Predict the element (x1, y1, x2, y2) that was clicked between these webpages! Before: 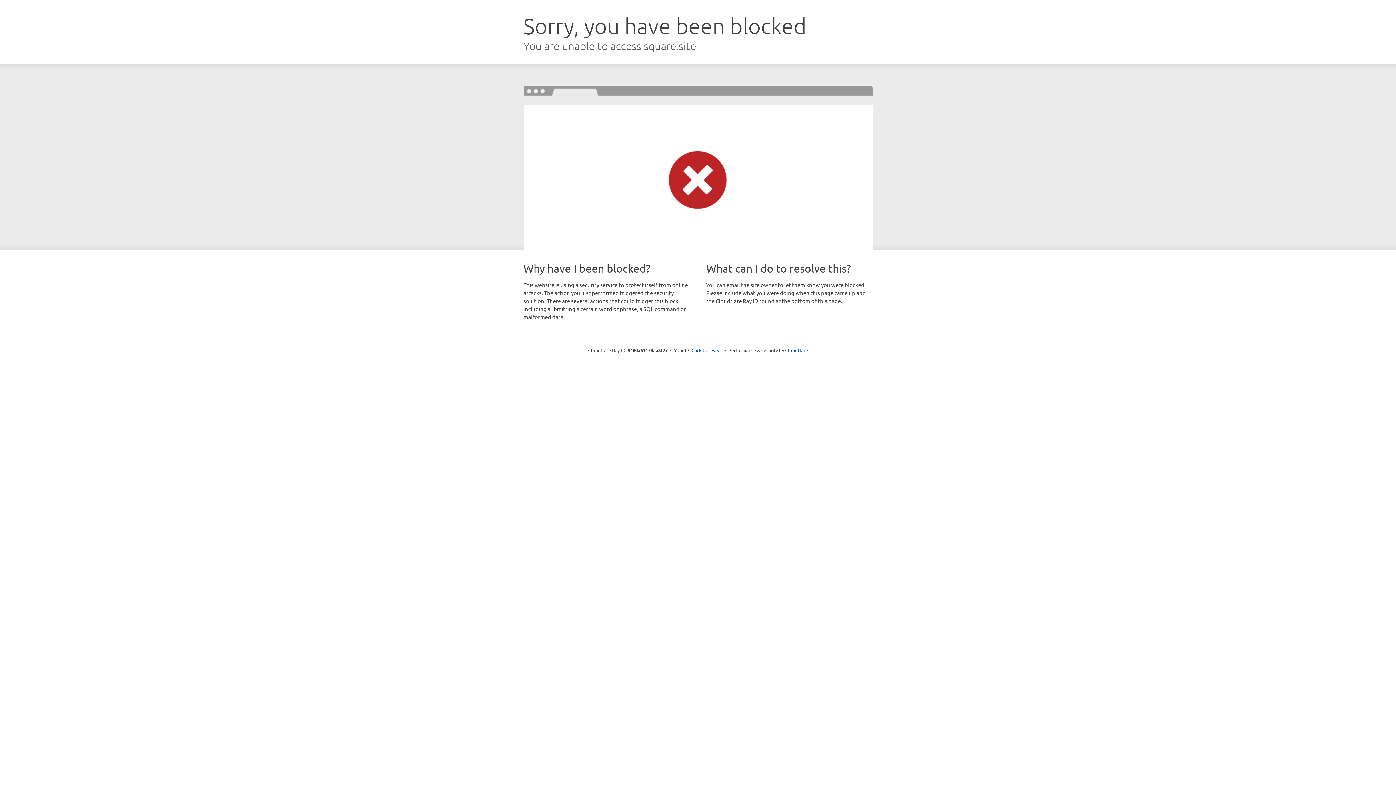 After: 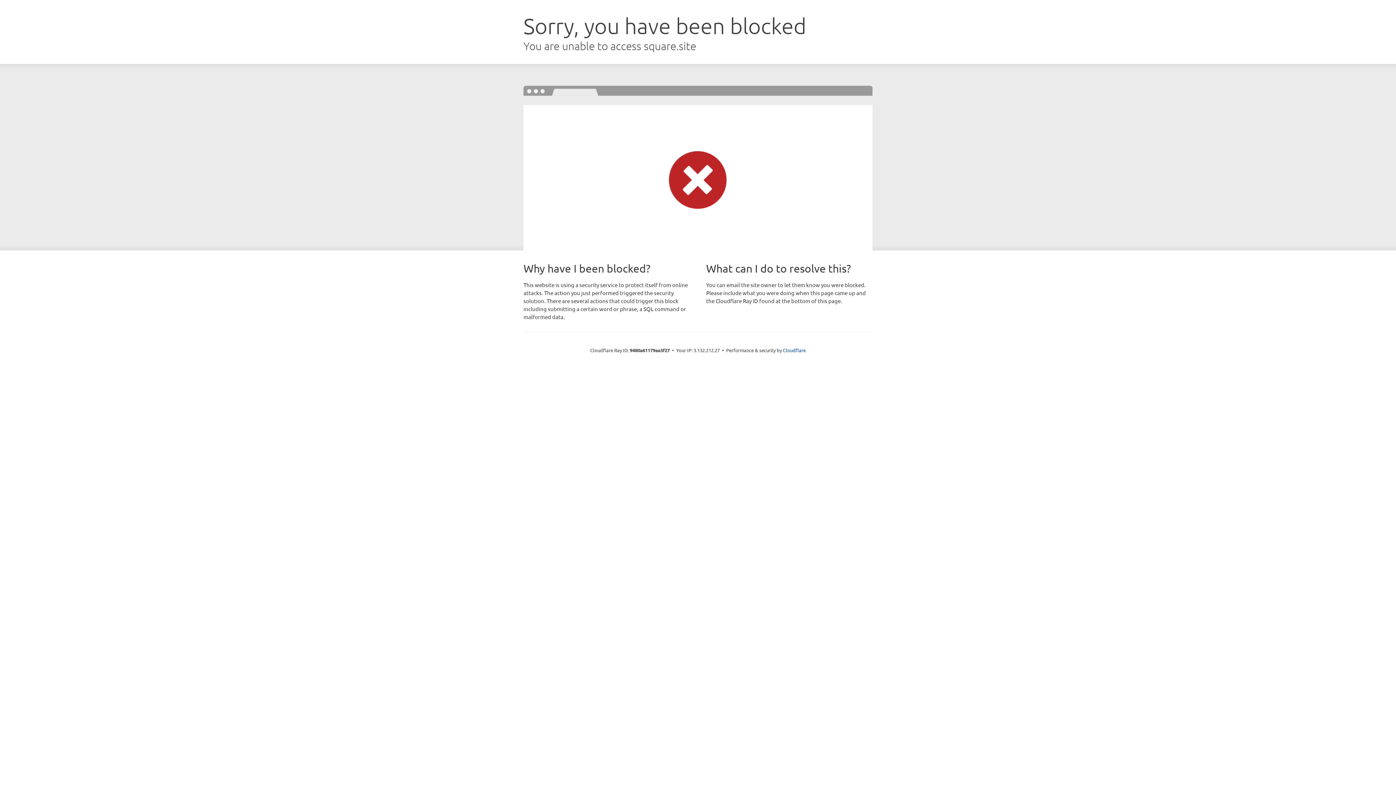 Action: label: Click to reveal bbox: (691, 346, 722, 353)